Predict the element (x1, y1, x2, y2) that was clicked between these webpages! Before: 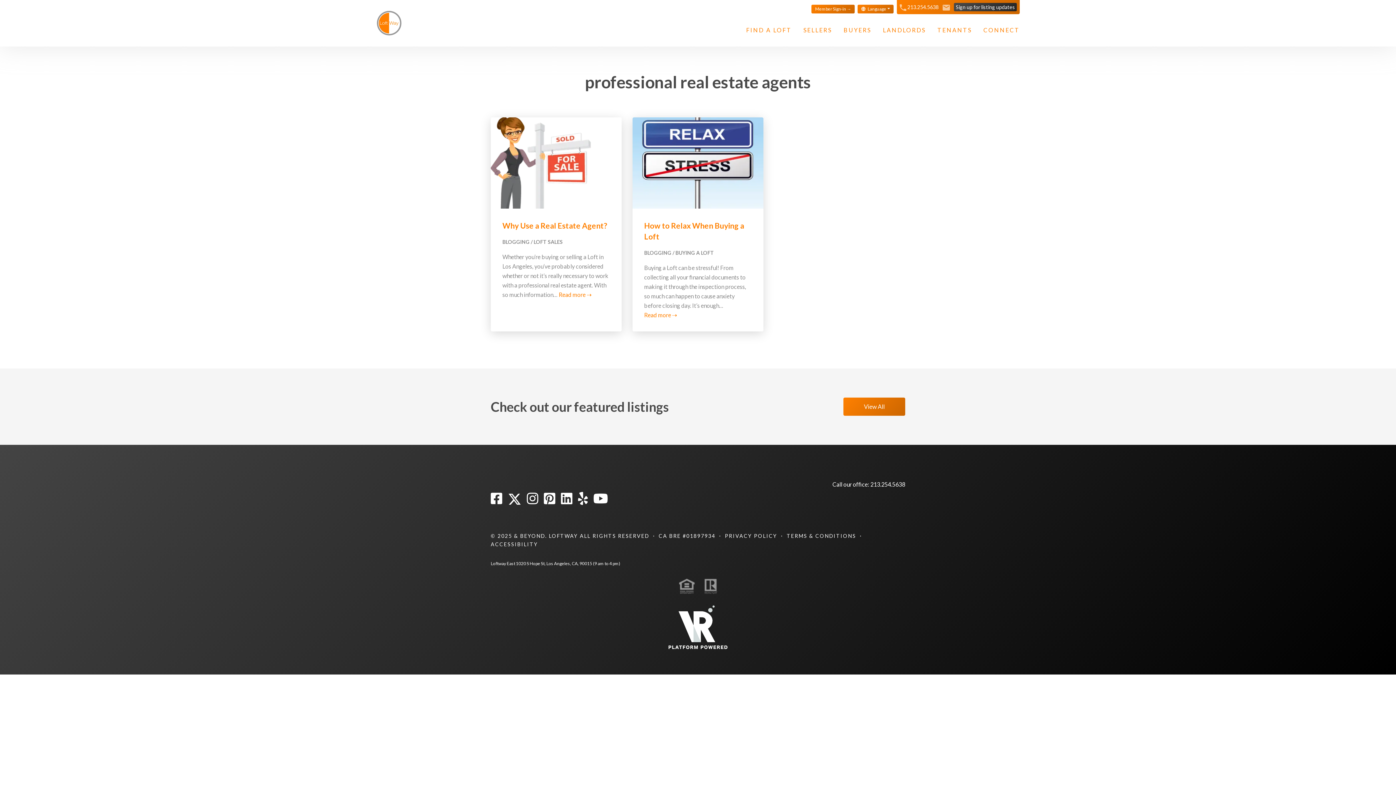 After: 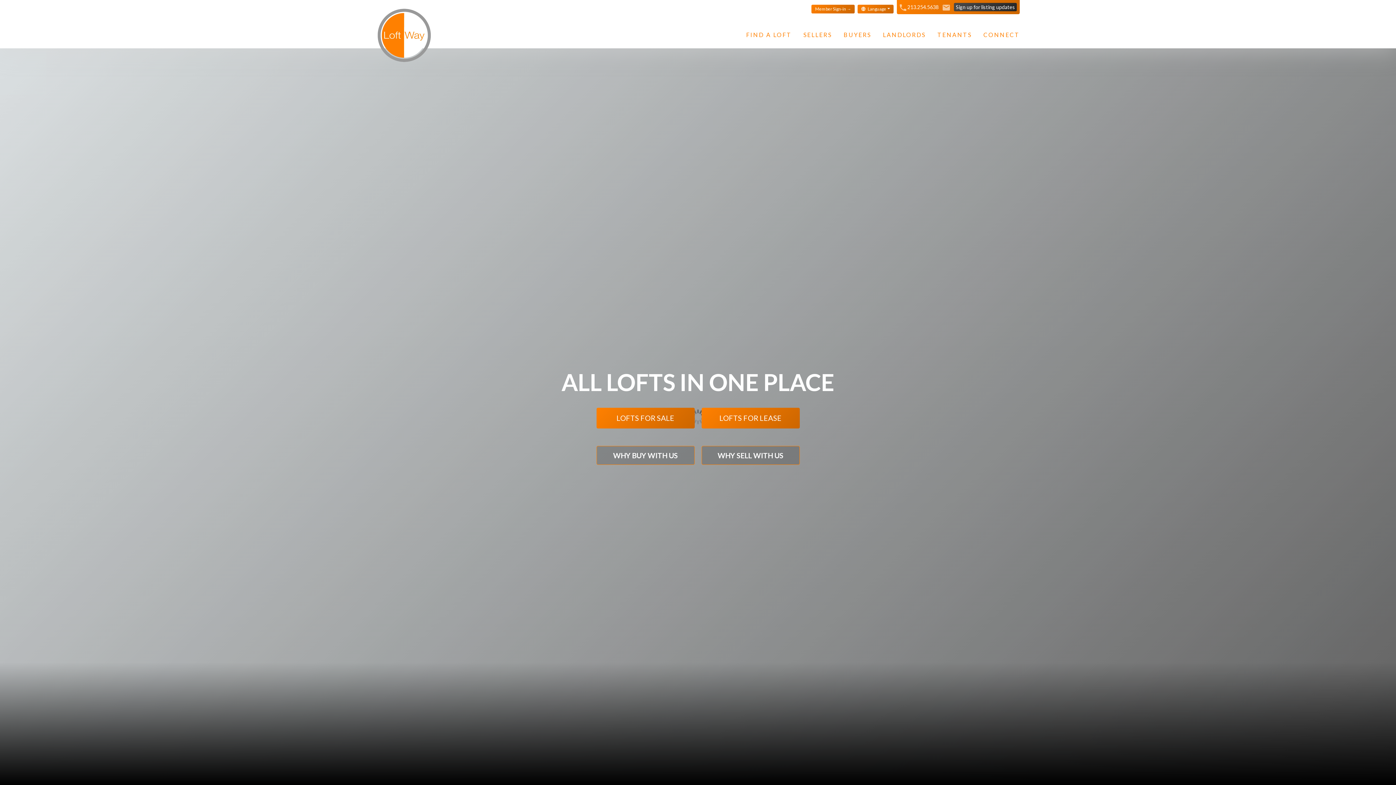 Action: bbox: (376, 8, 402, 37)